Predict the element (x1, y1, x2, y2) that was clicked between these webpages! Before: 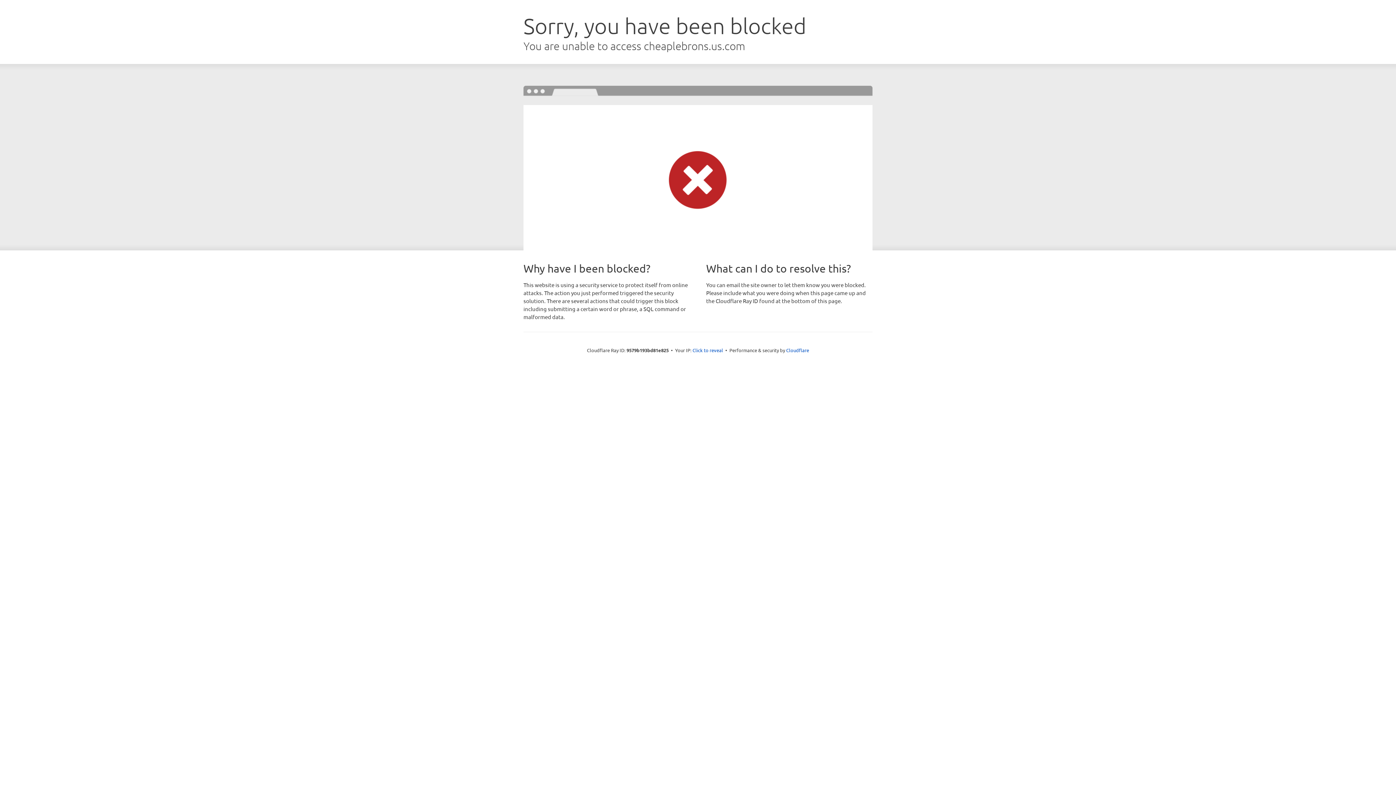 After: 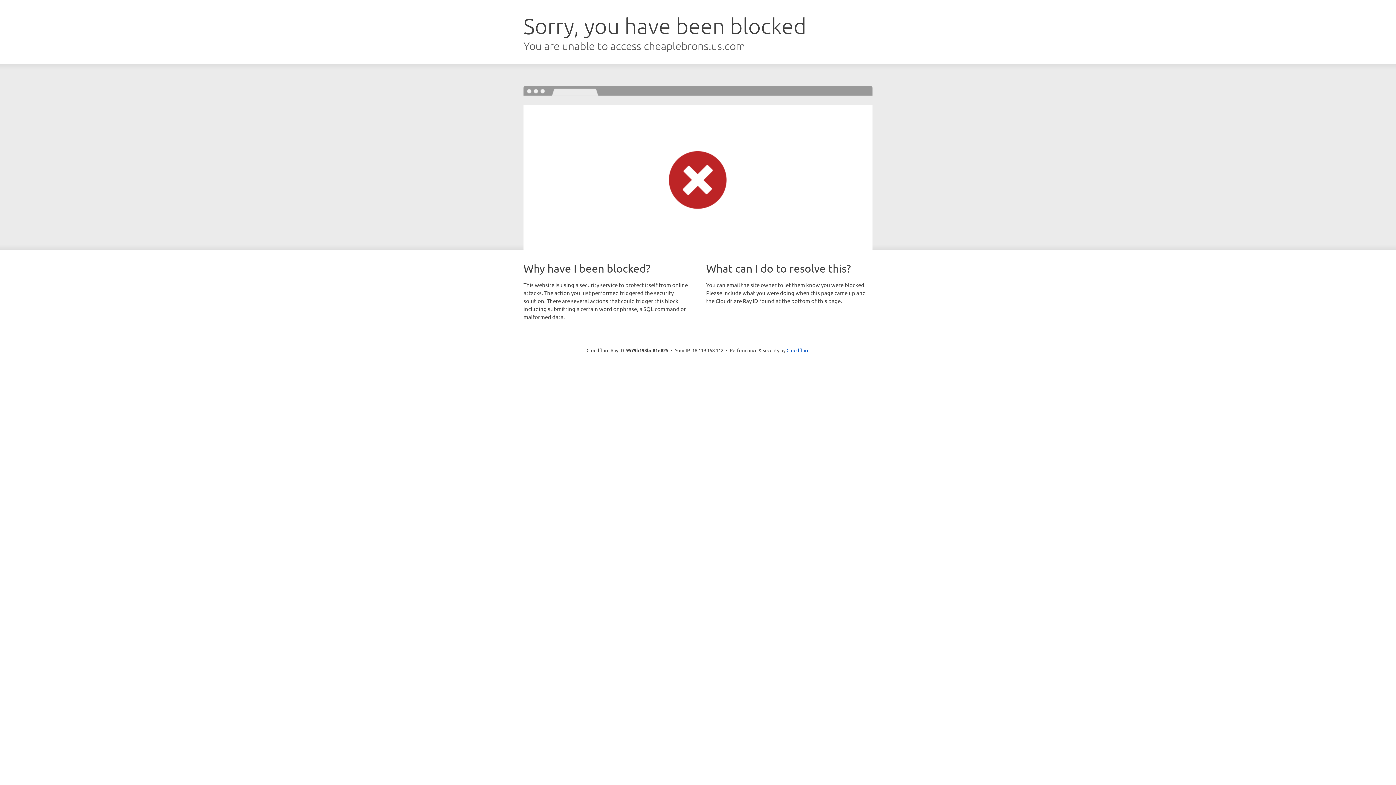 Action: label: Click to reveal bbox: (692, 346, 723, 353)